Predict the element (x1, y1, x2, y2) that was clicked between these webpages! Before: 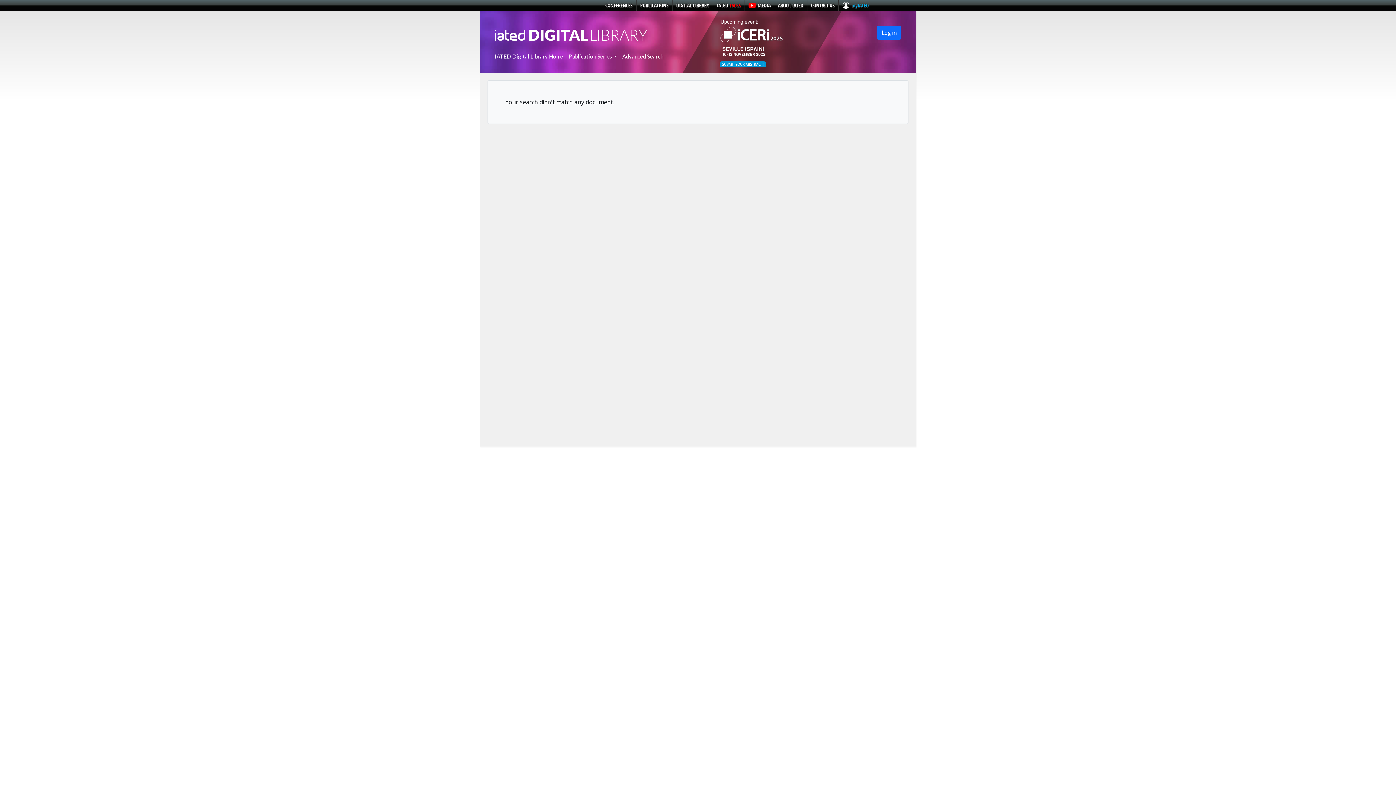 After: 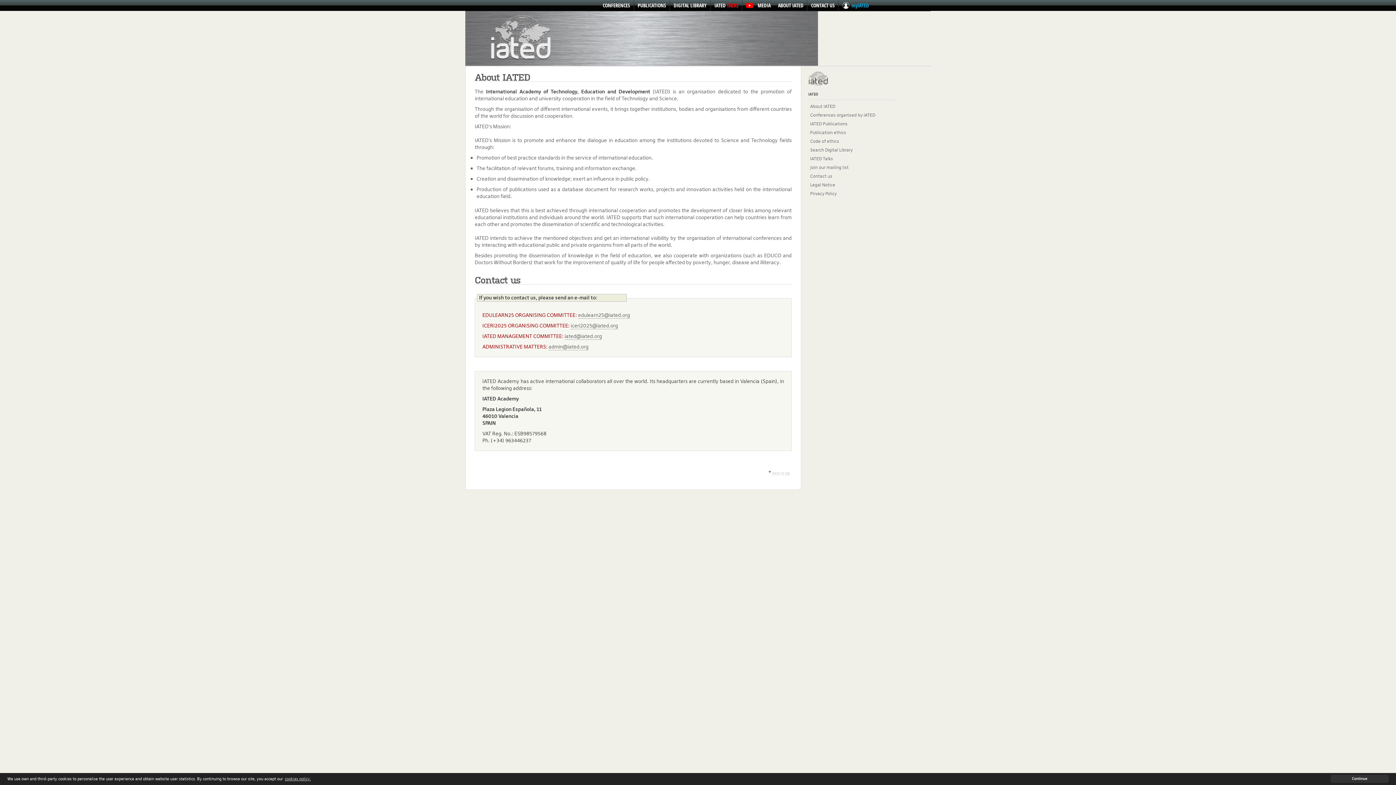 Action: label: ABOUT IATED bbox: (778, 1, 803, 8)